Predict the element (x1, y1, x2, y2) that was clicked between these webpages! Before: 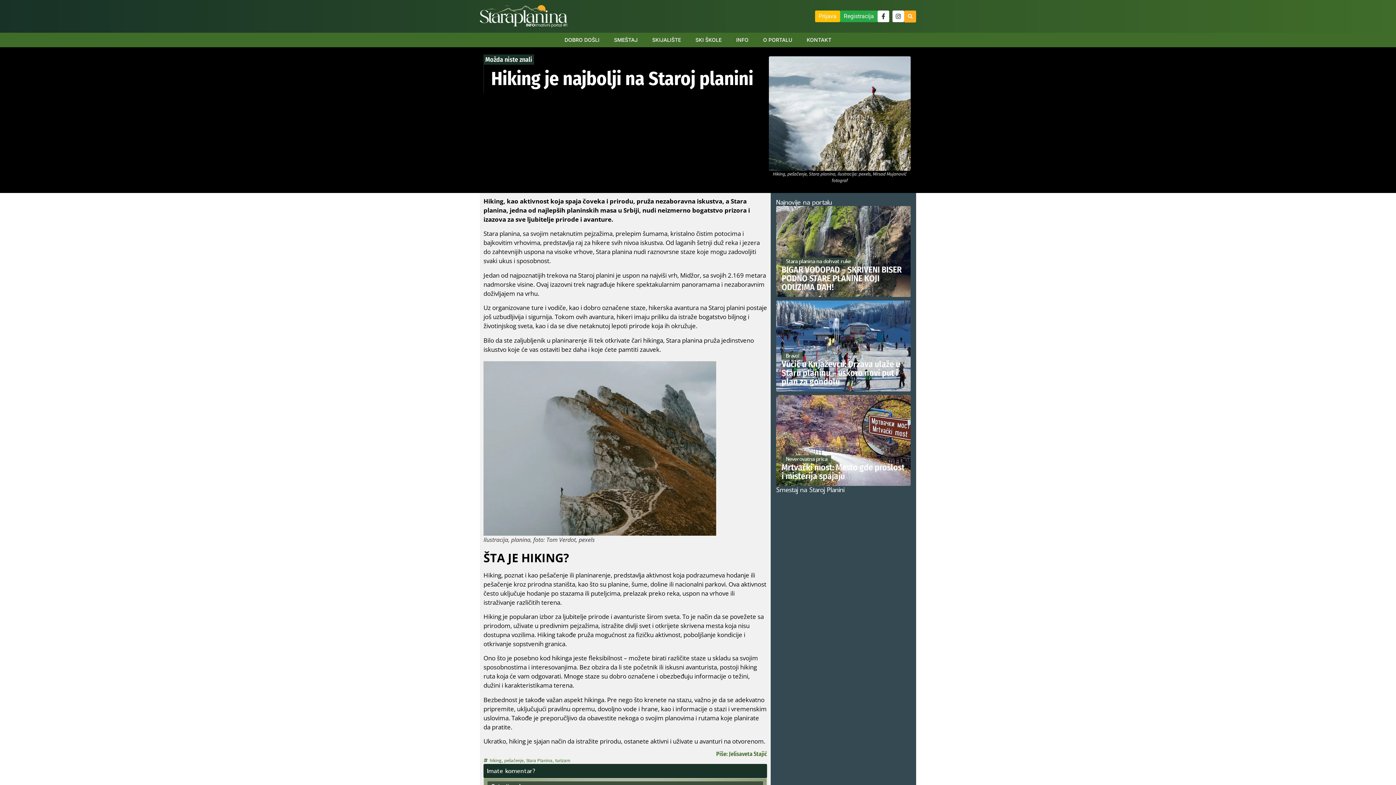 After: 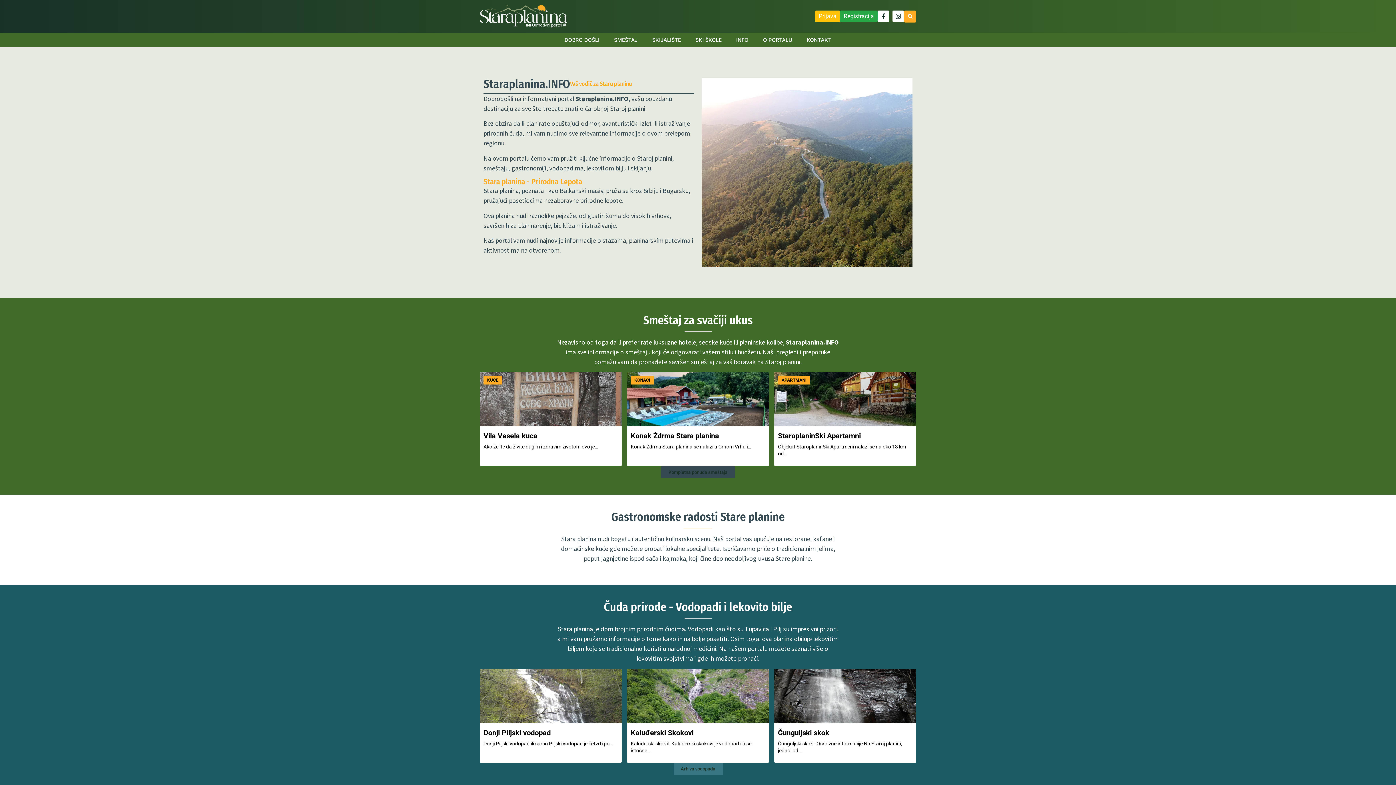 Action: bbox: (756, 32, 799, 47) label: O PORTALU